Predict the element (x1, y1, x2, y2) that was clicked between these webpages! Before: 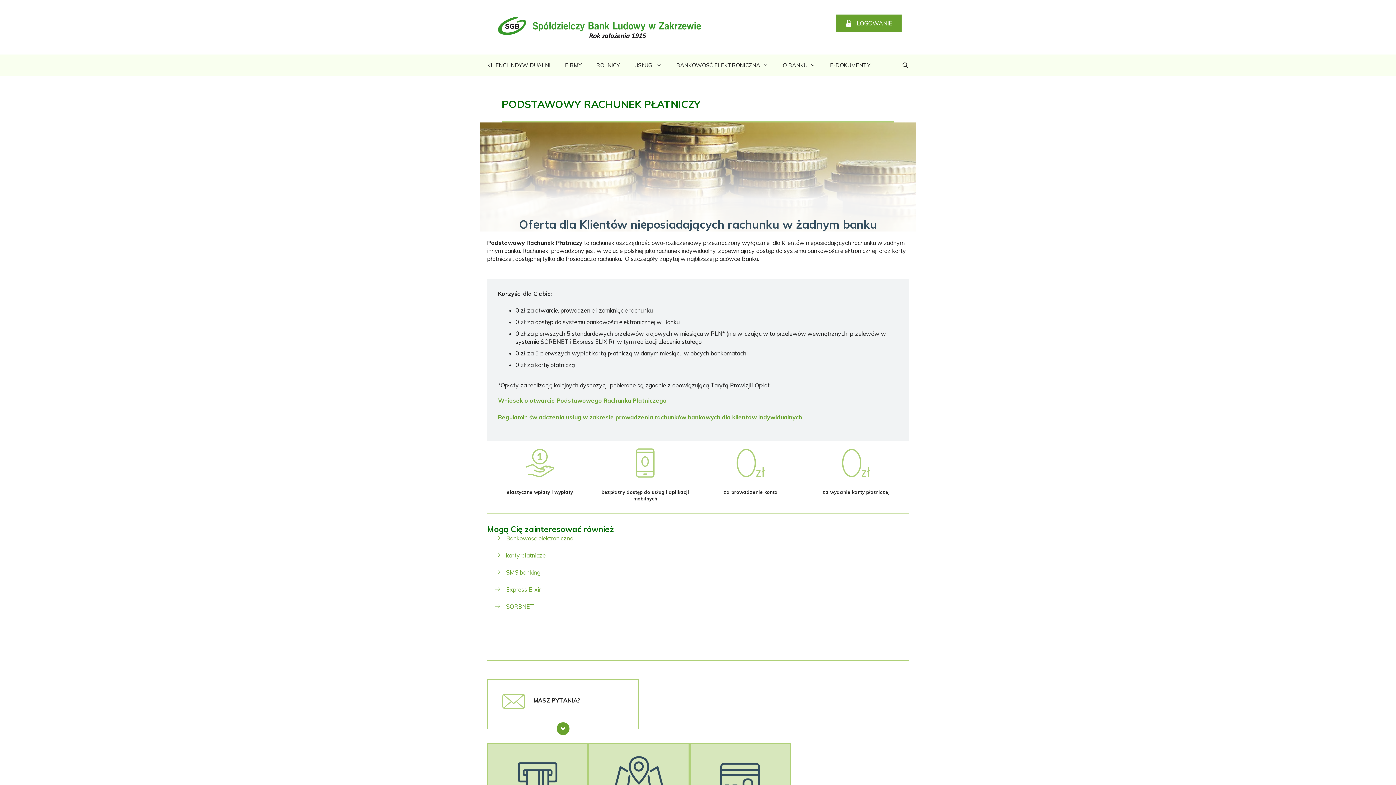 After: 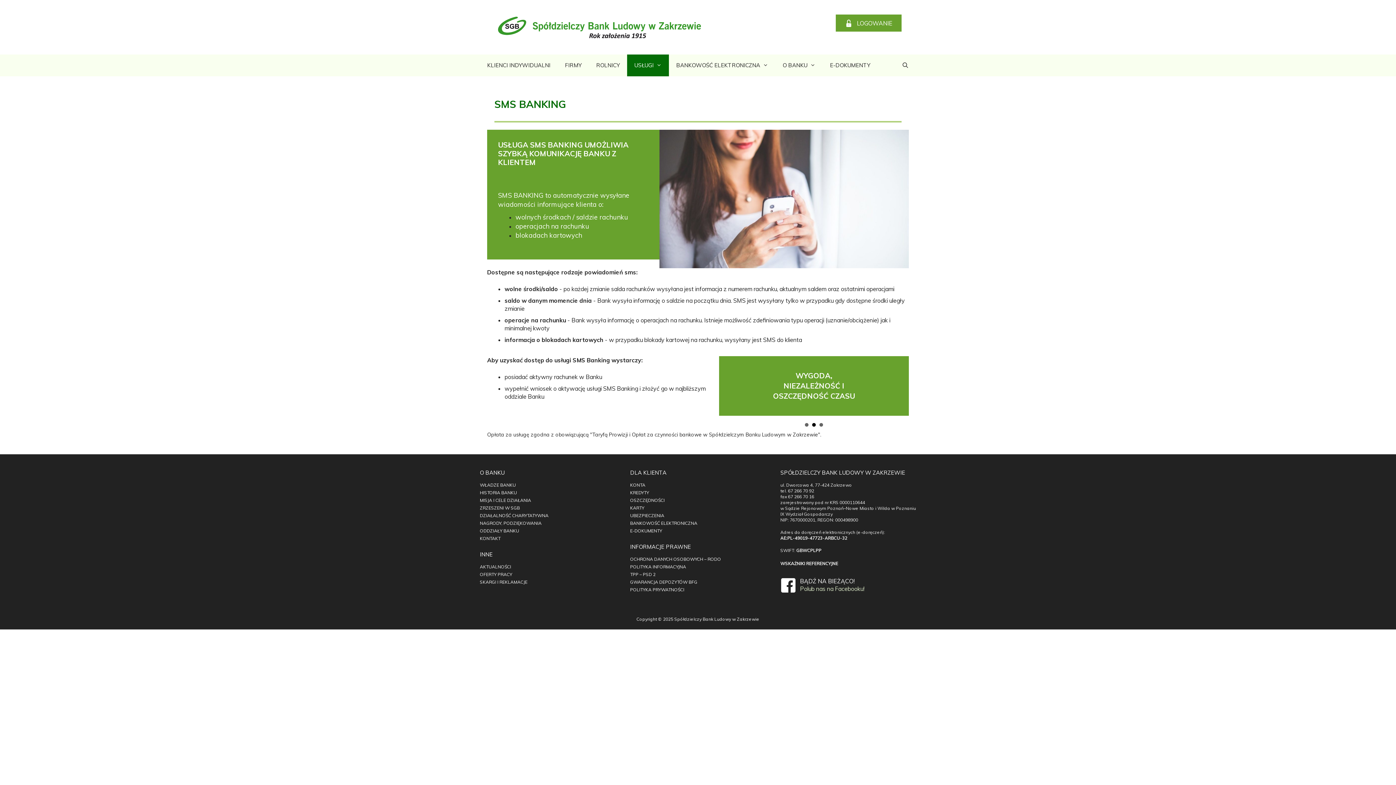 Action: label: SMS banking bbox: (487, 563, 547, 581)